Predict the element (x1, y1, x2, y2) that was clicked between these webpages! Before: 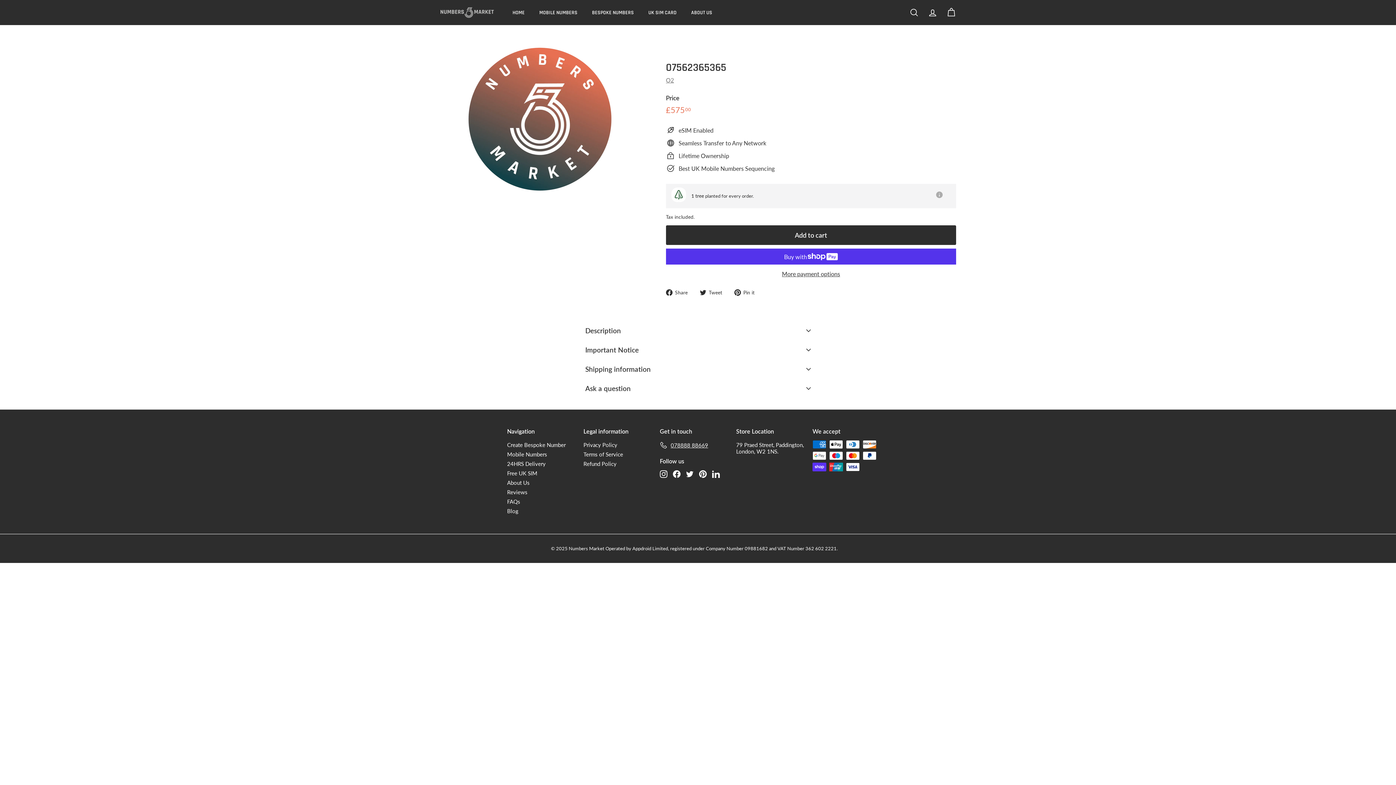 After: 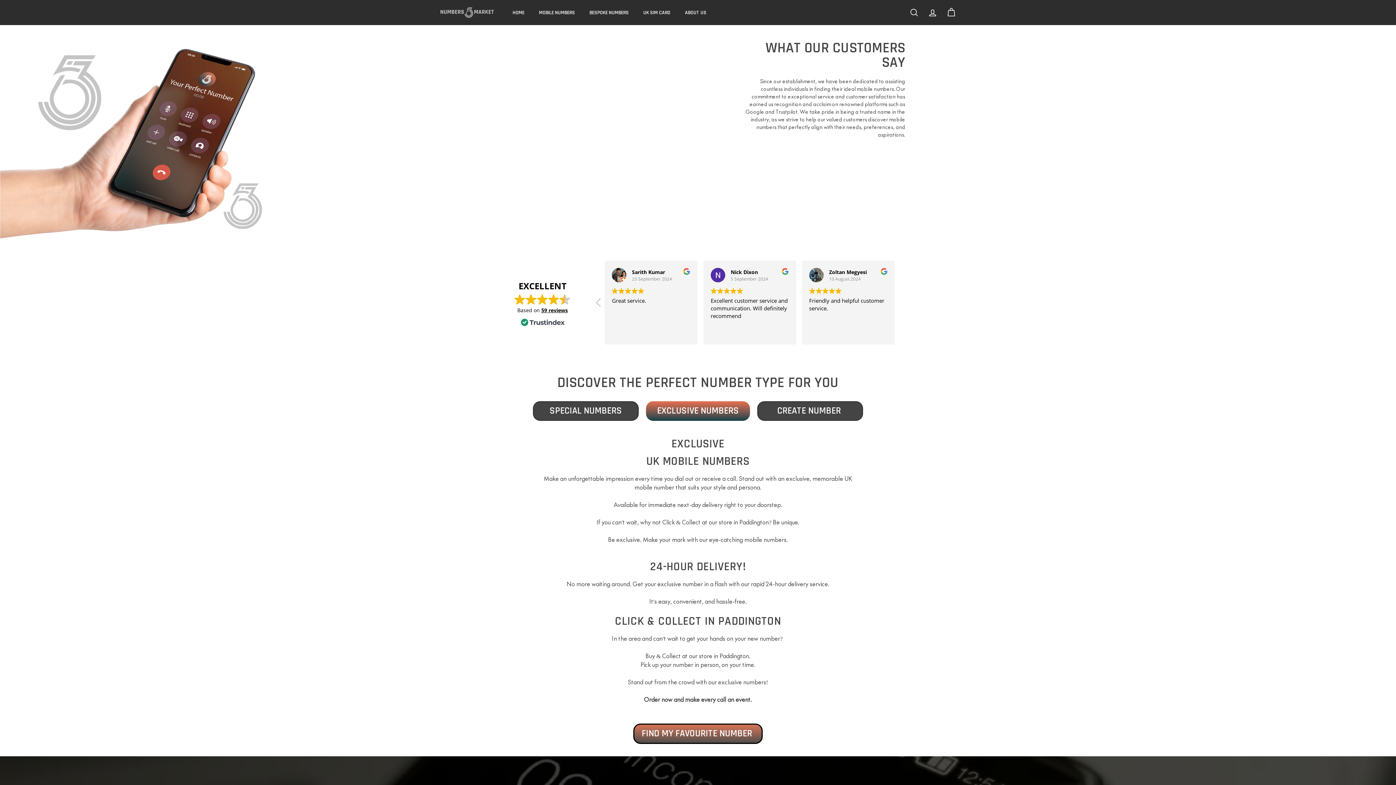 Action: label: Reviews bbox: (507, 487, 527, 497)